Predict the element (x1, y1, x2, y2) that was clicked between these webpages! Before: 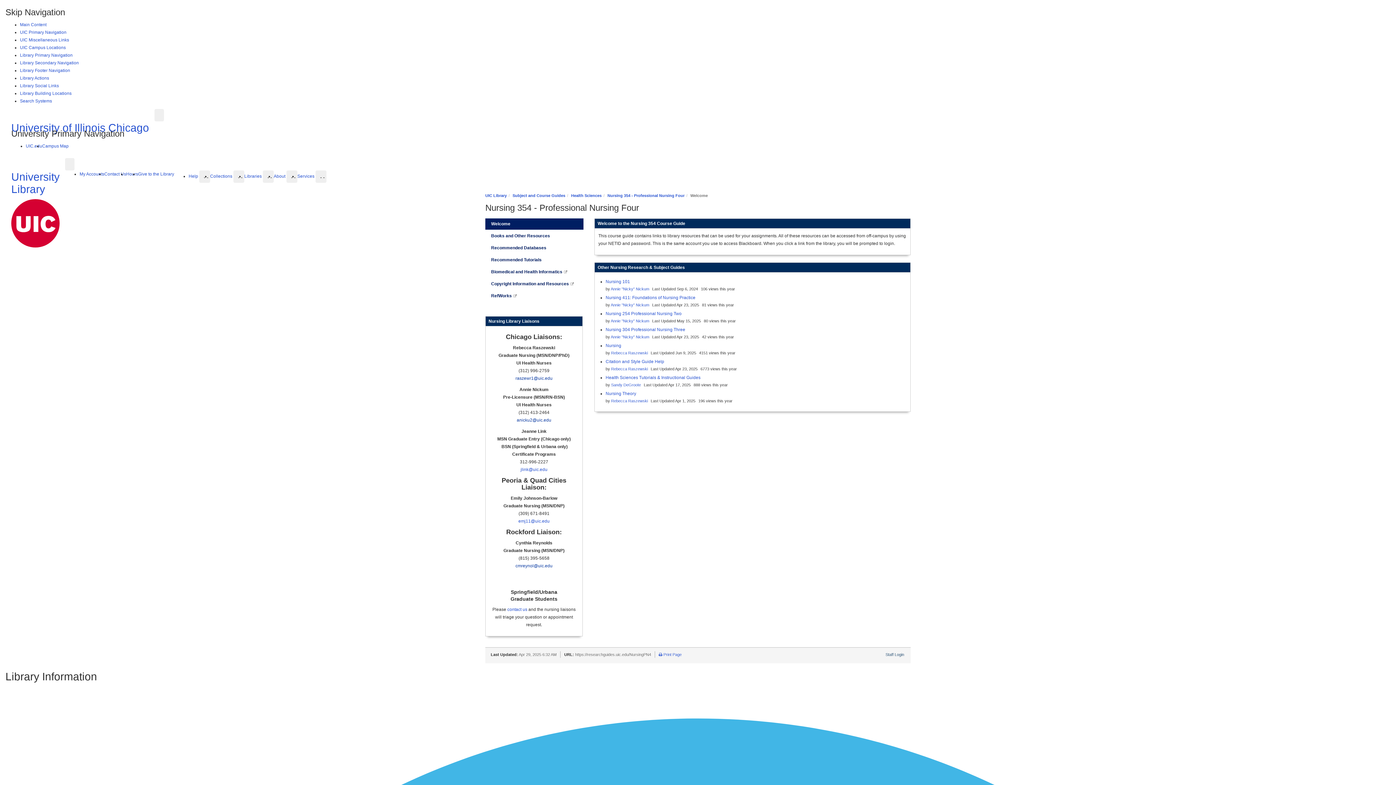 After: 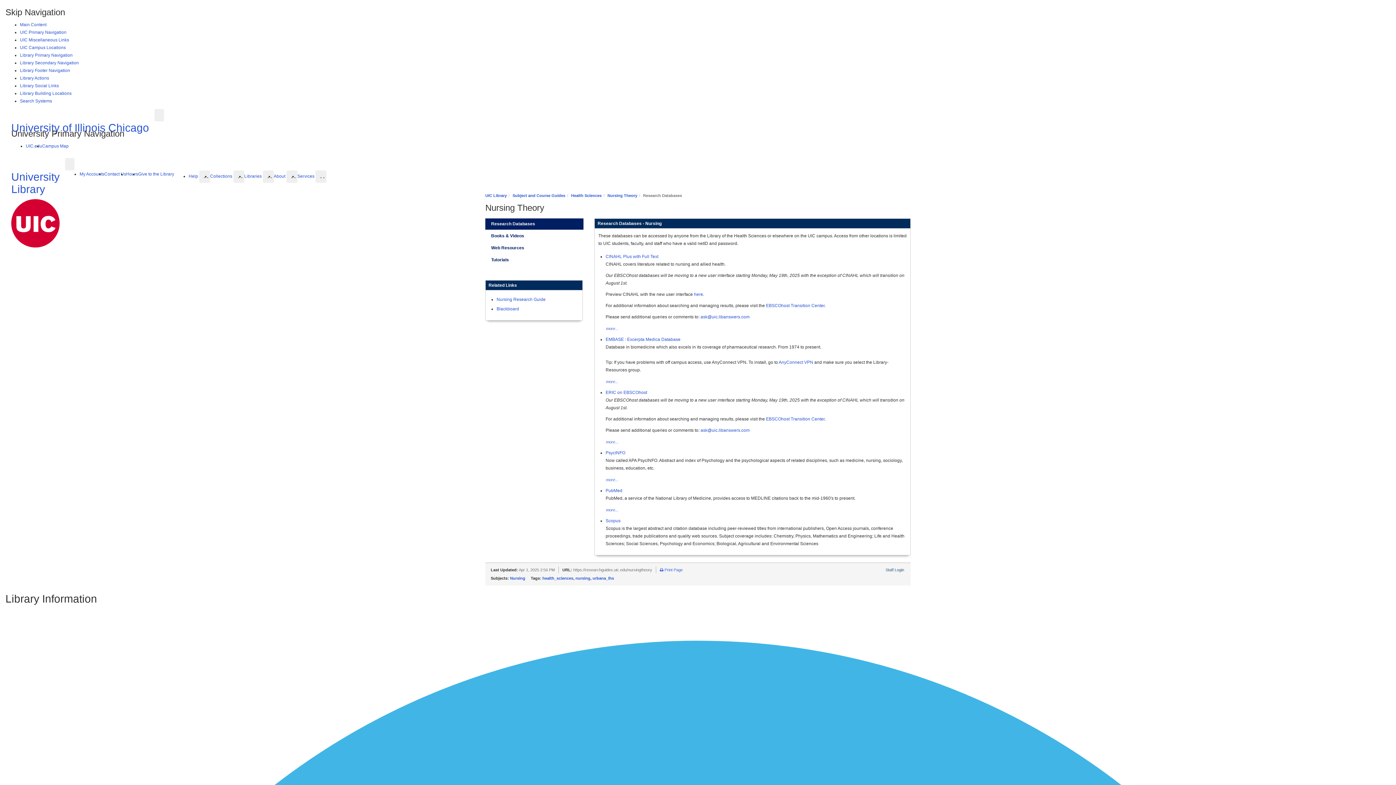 Action: label: Nursing Theory bbox: (605, 391, 636, 396)